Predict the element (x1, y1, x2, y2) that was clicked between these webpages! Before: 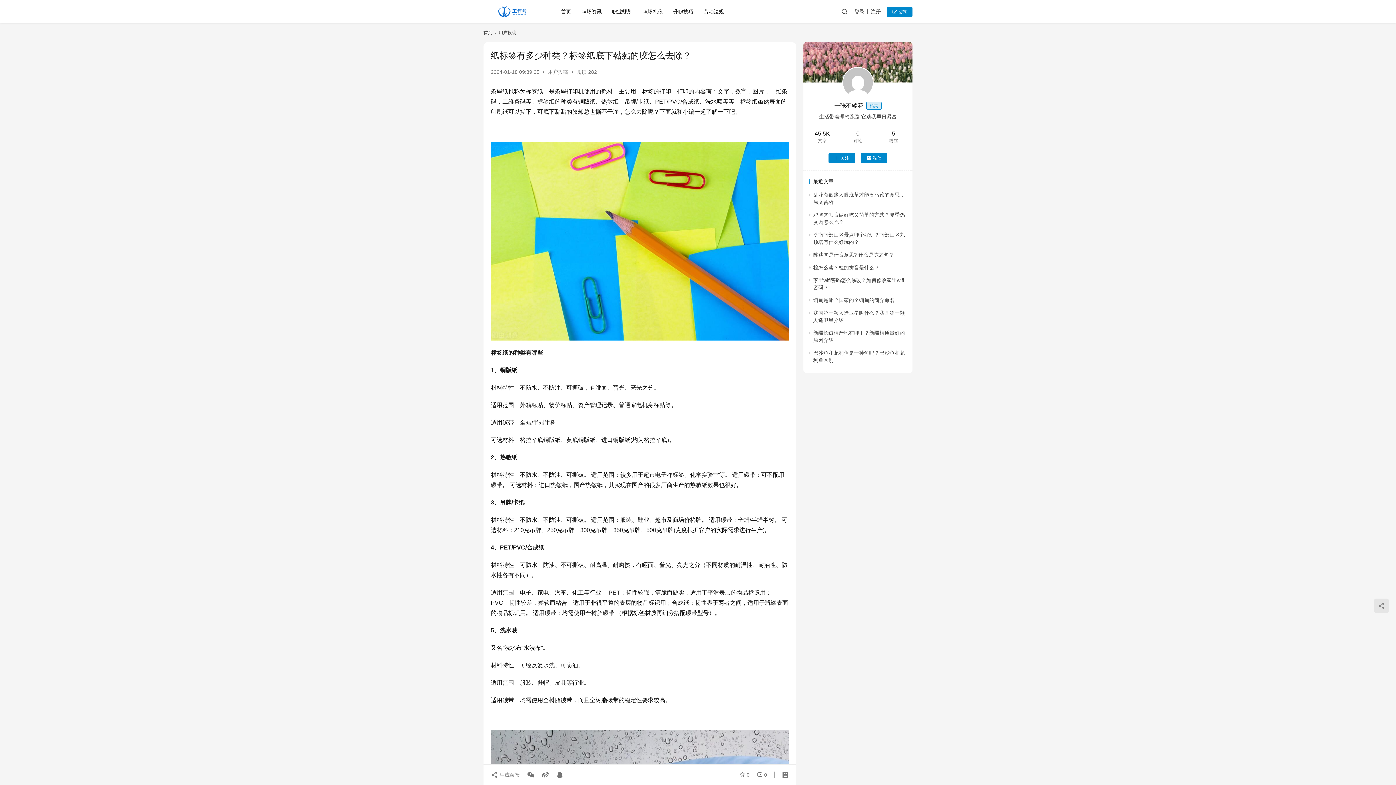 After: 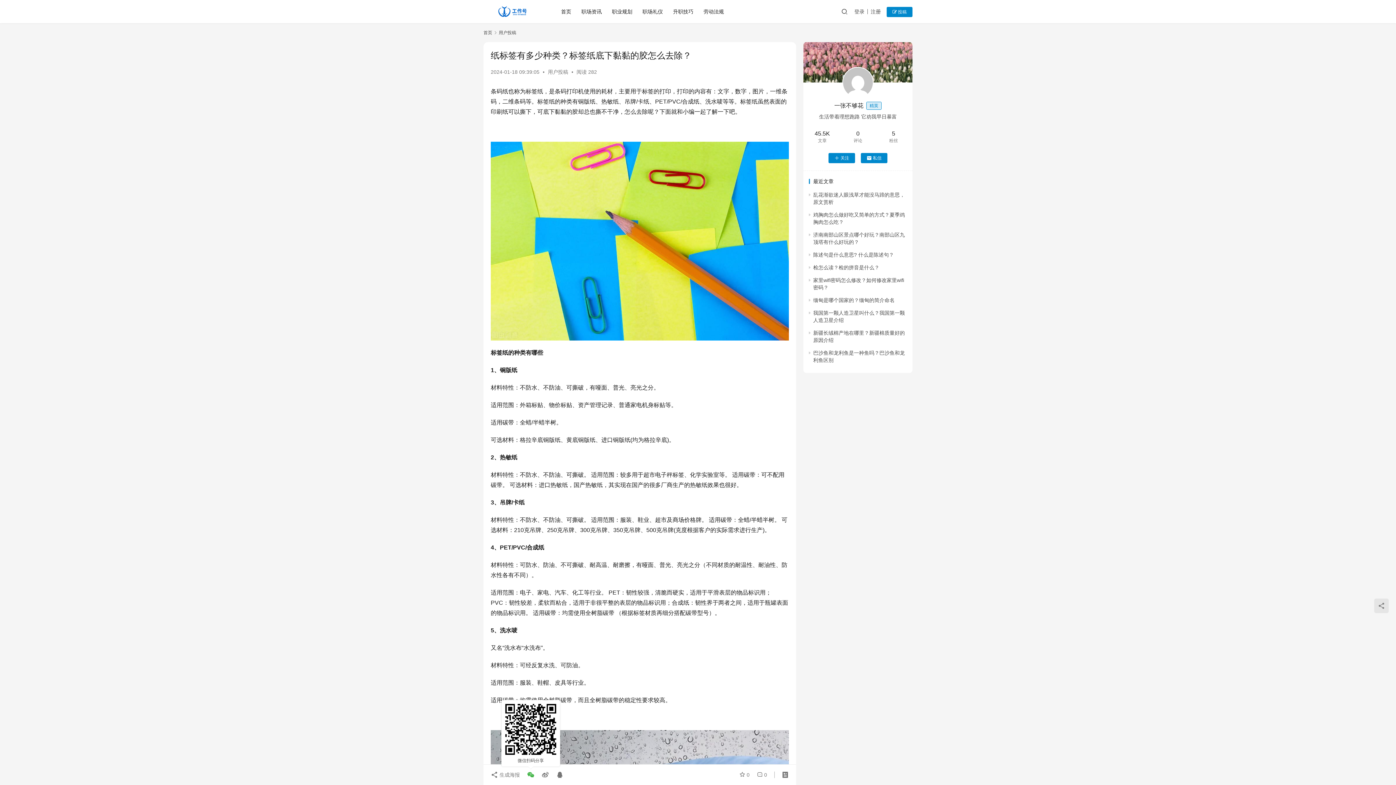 Action: bbox: (524, 768, 537, 781) label: 微信扫码分享